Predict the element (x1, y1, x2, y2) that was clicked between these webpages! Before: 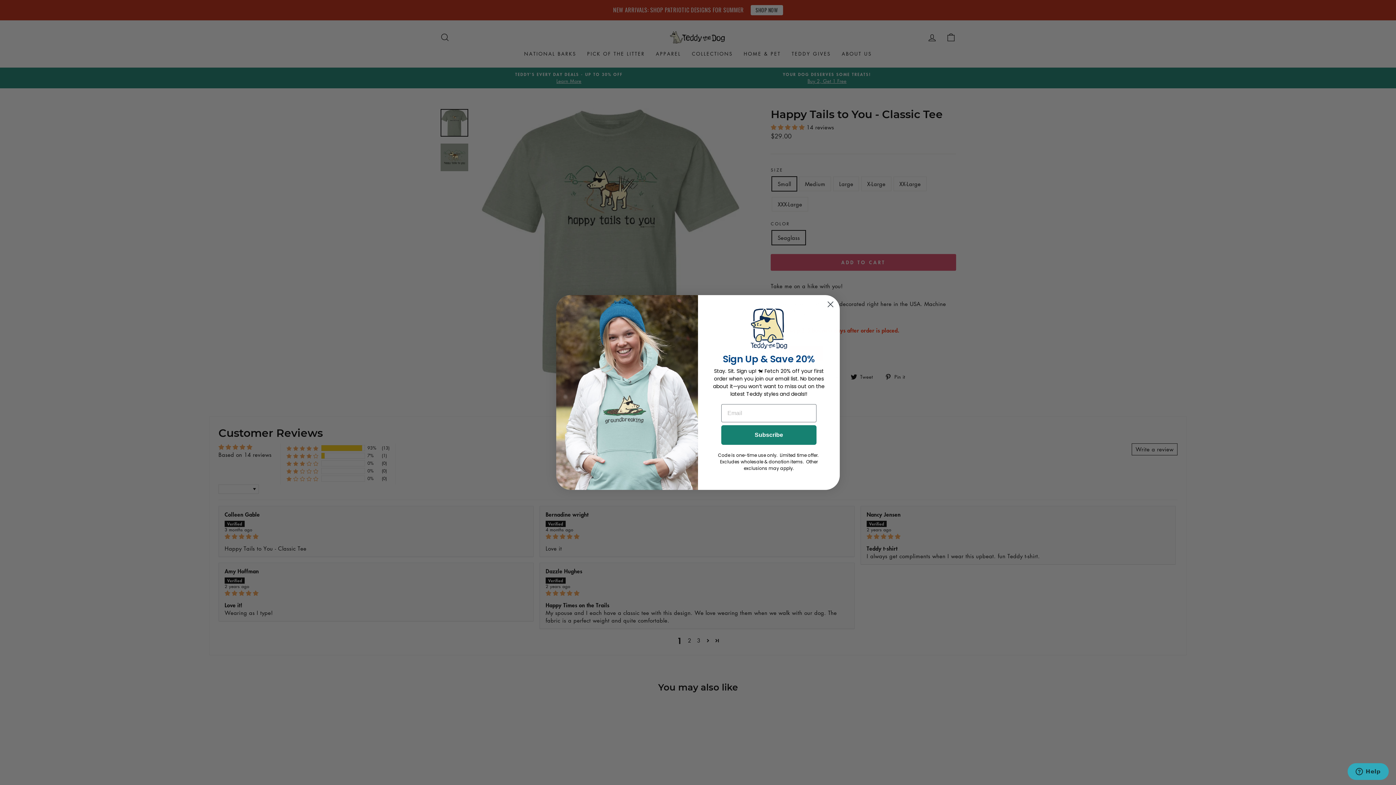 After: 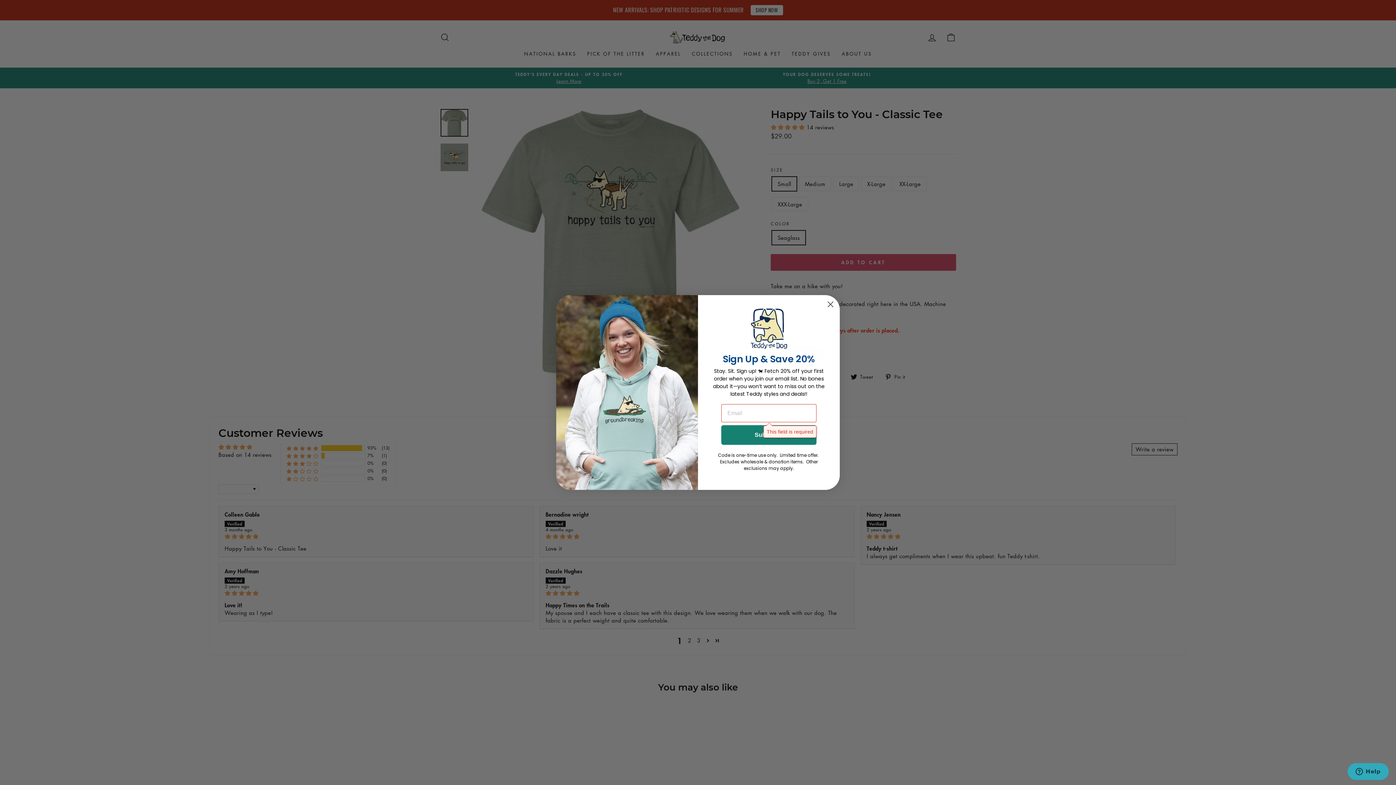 Action: label: Subscribe bbox: (721, 425, 816, 445)